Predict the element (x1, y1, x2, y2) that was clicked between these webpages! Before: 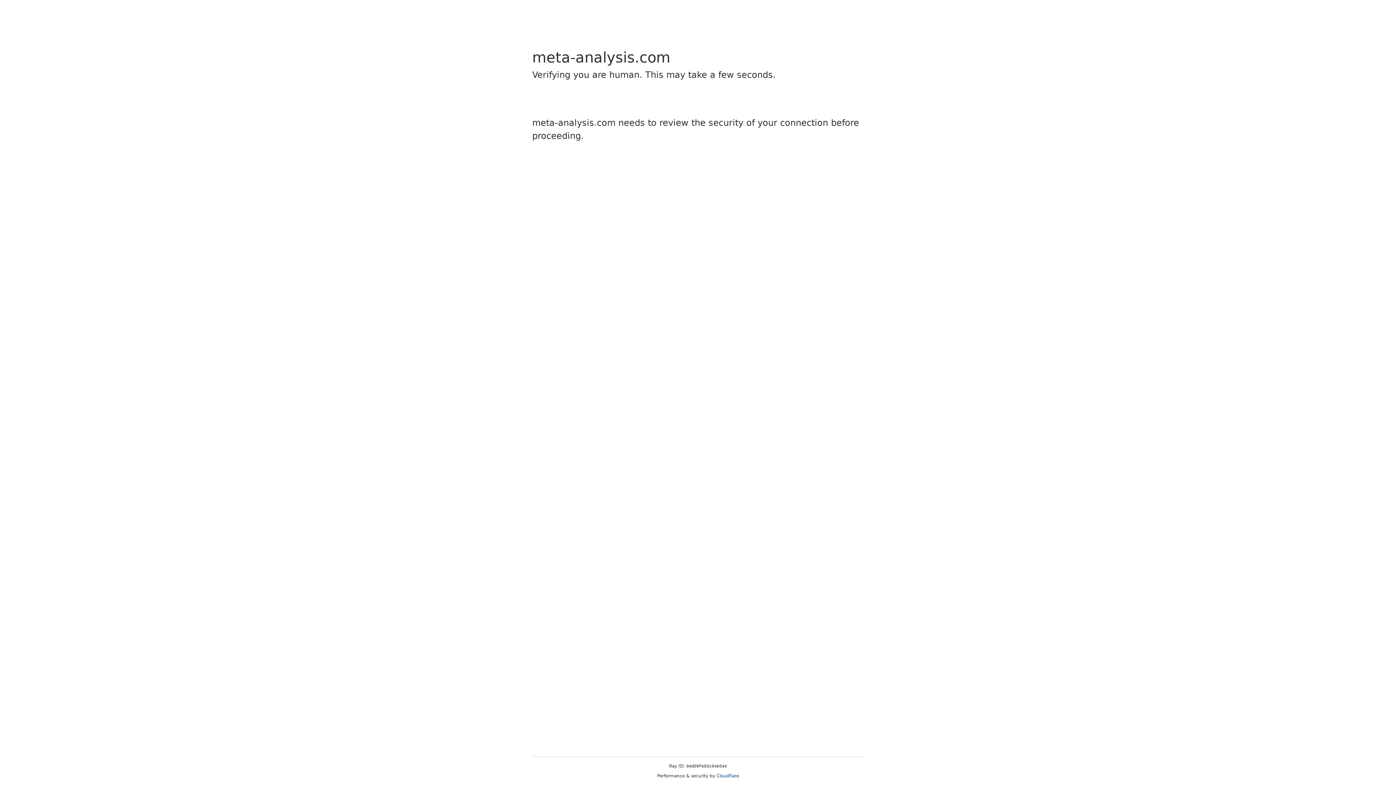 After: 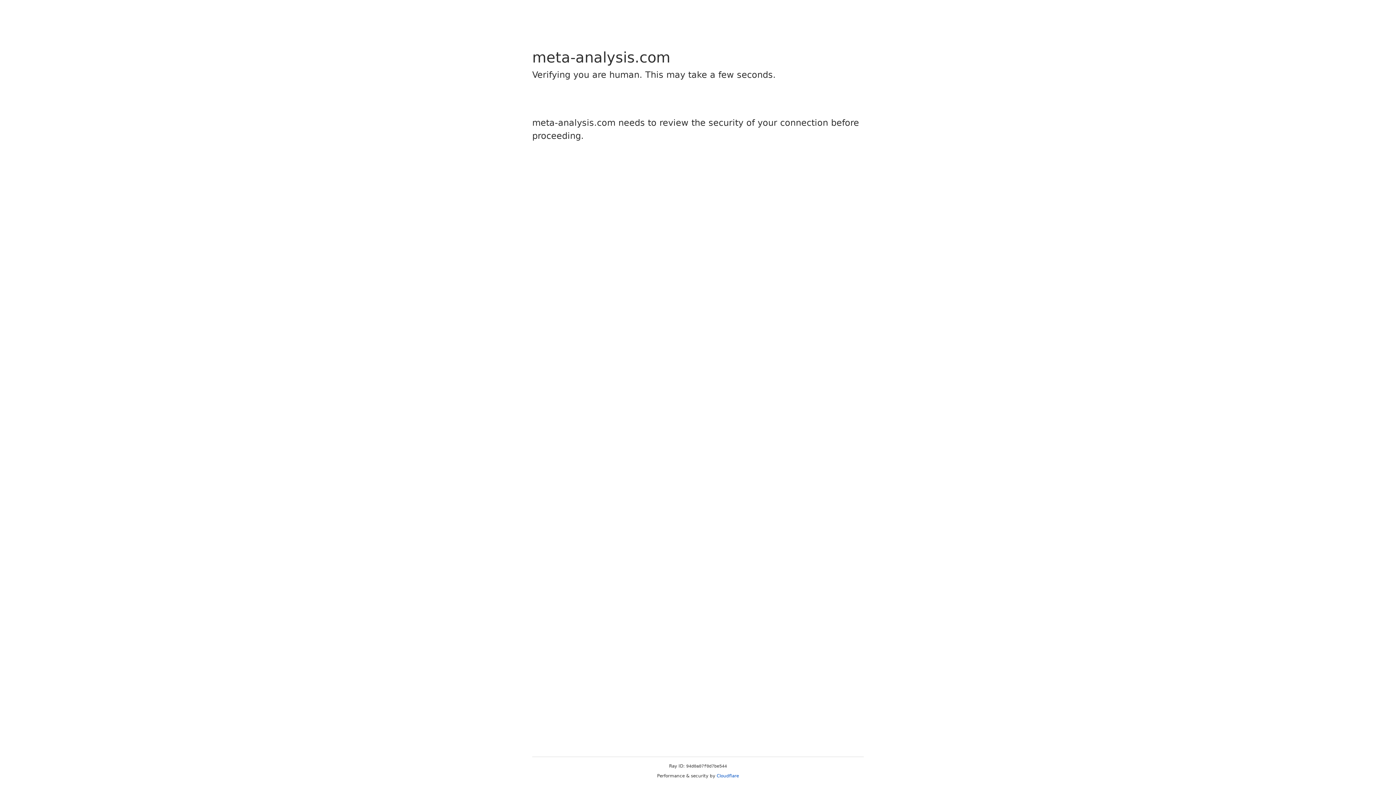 Action: label: Cloudflare bbox: (716, 773, 739, 778)